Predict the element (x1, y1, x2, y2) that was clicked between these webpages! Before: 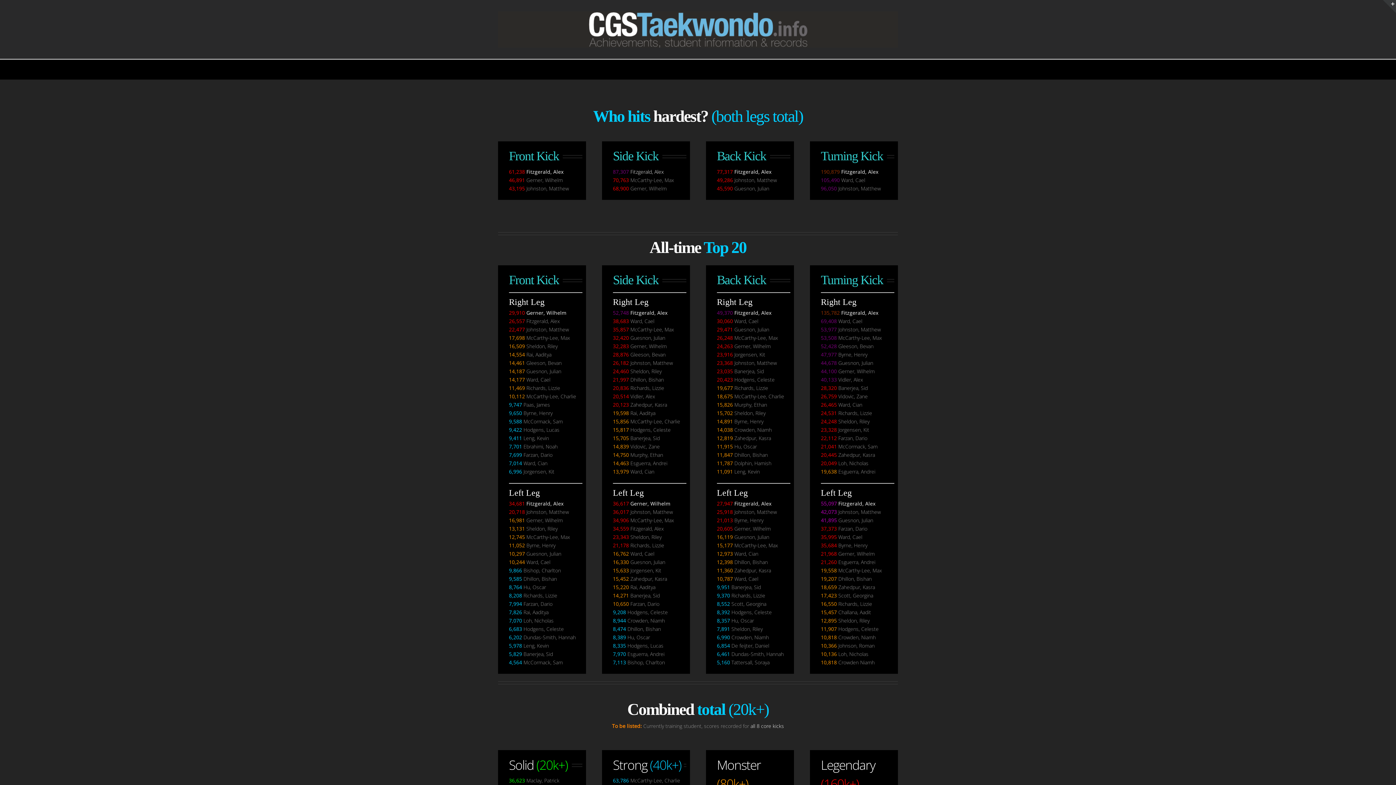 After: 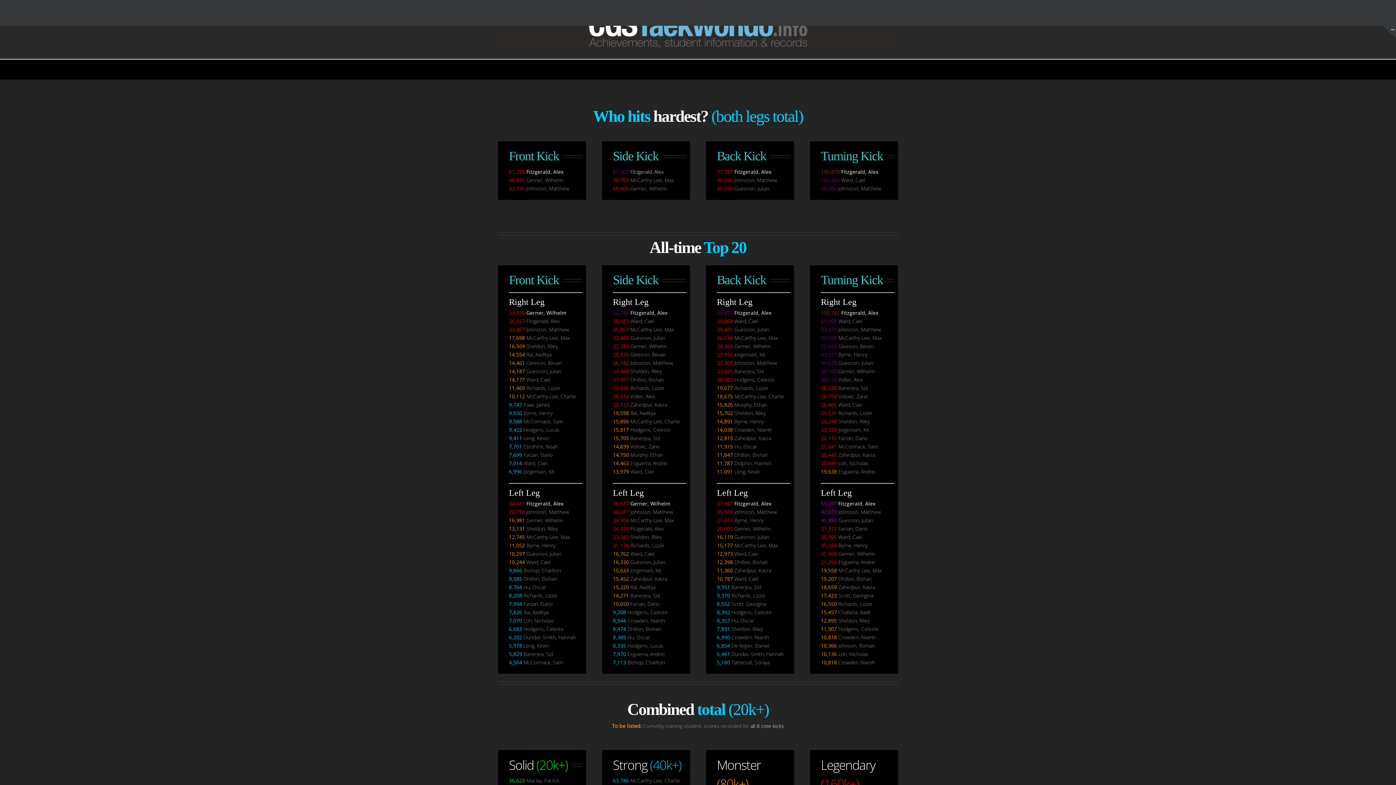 Action: label: Toggle Sliding Bar Area bbox: (1383, 0, 1396, 13)